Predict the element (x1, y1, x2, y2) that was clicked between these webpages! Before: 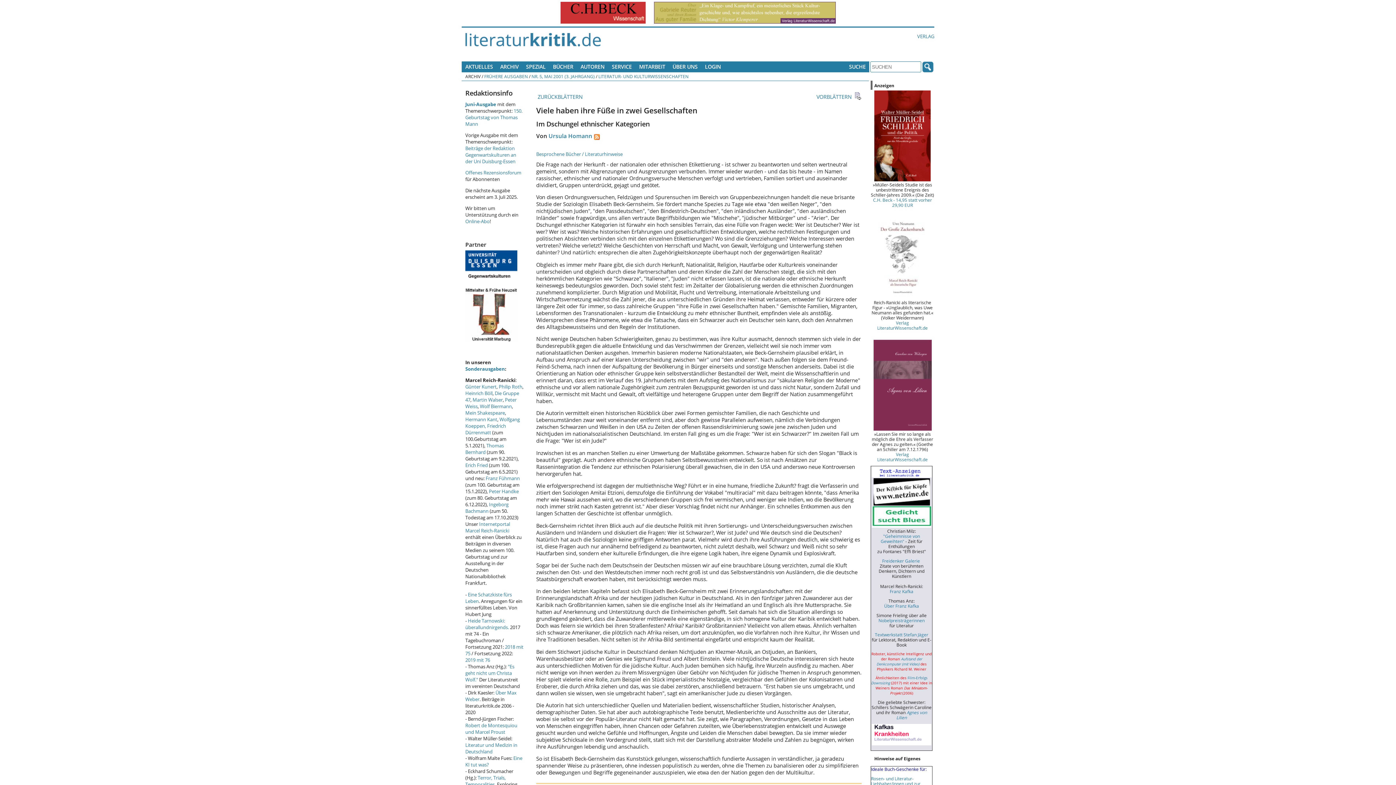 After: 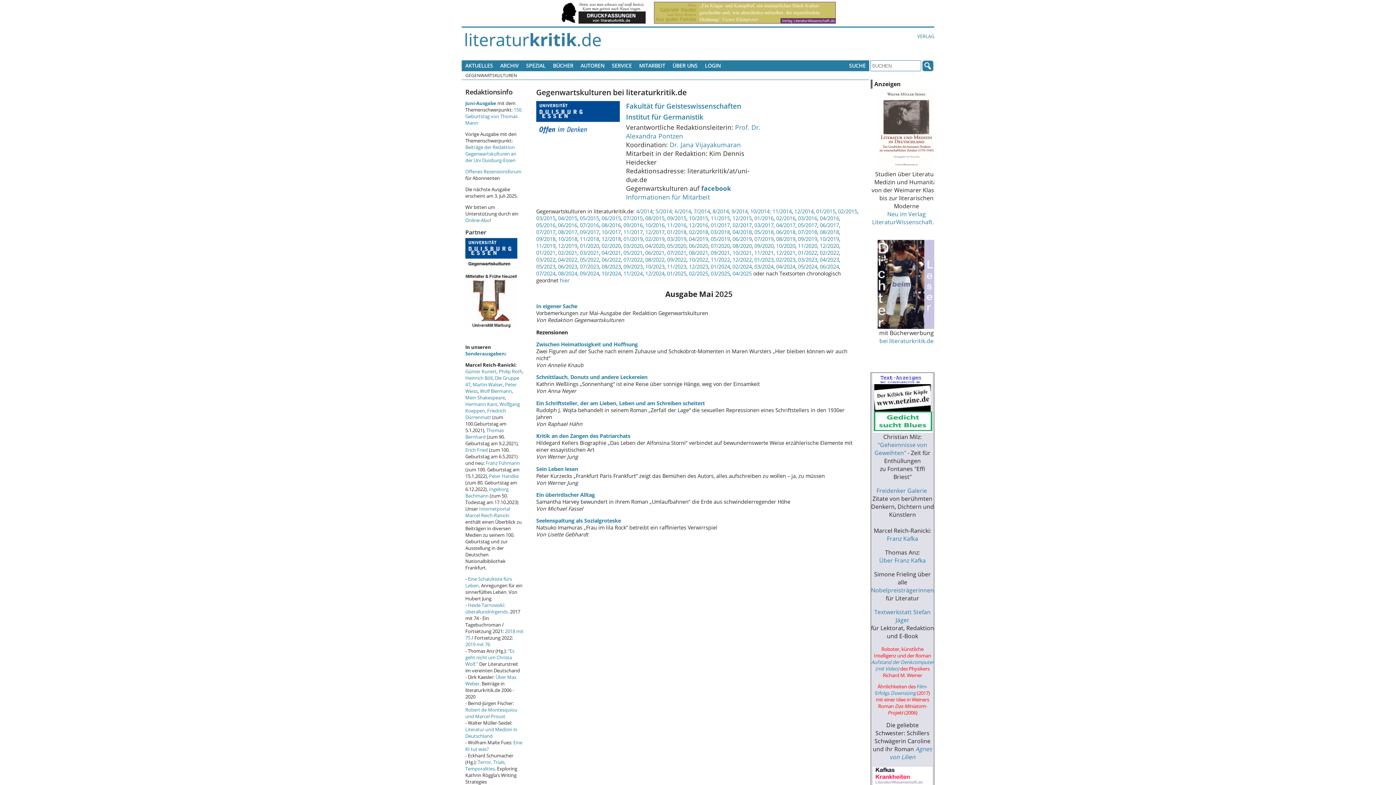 Action: bbox: (465, 277, 517, 284)